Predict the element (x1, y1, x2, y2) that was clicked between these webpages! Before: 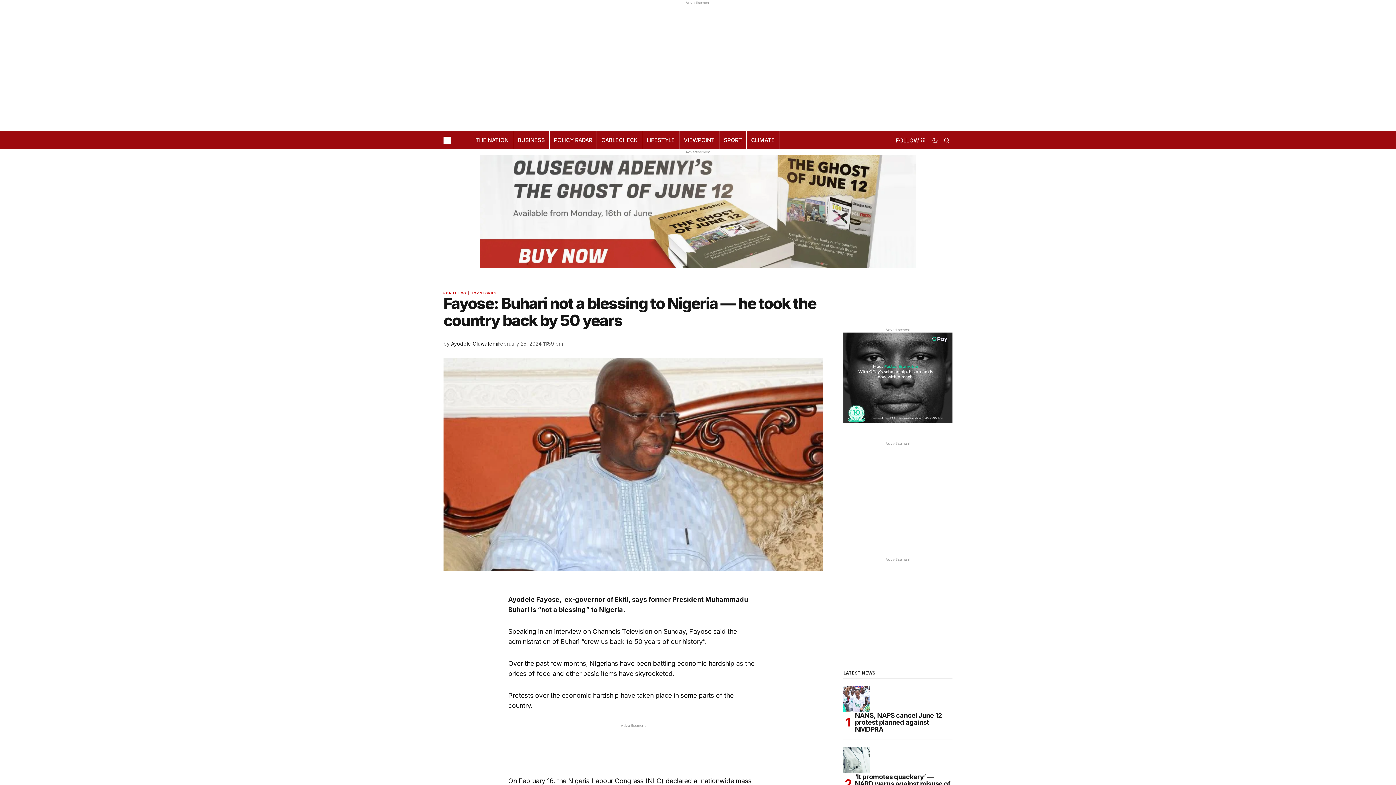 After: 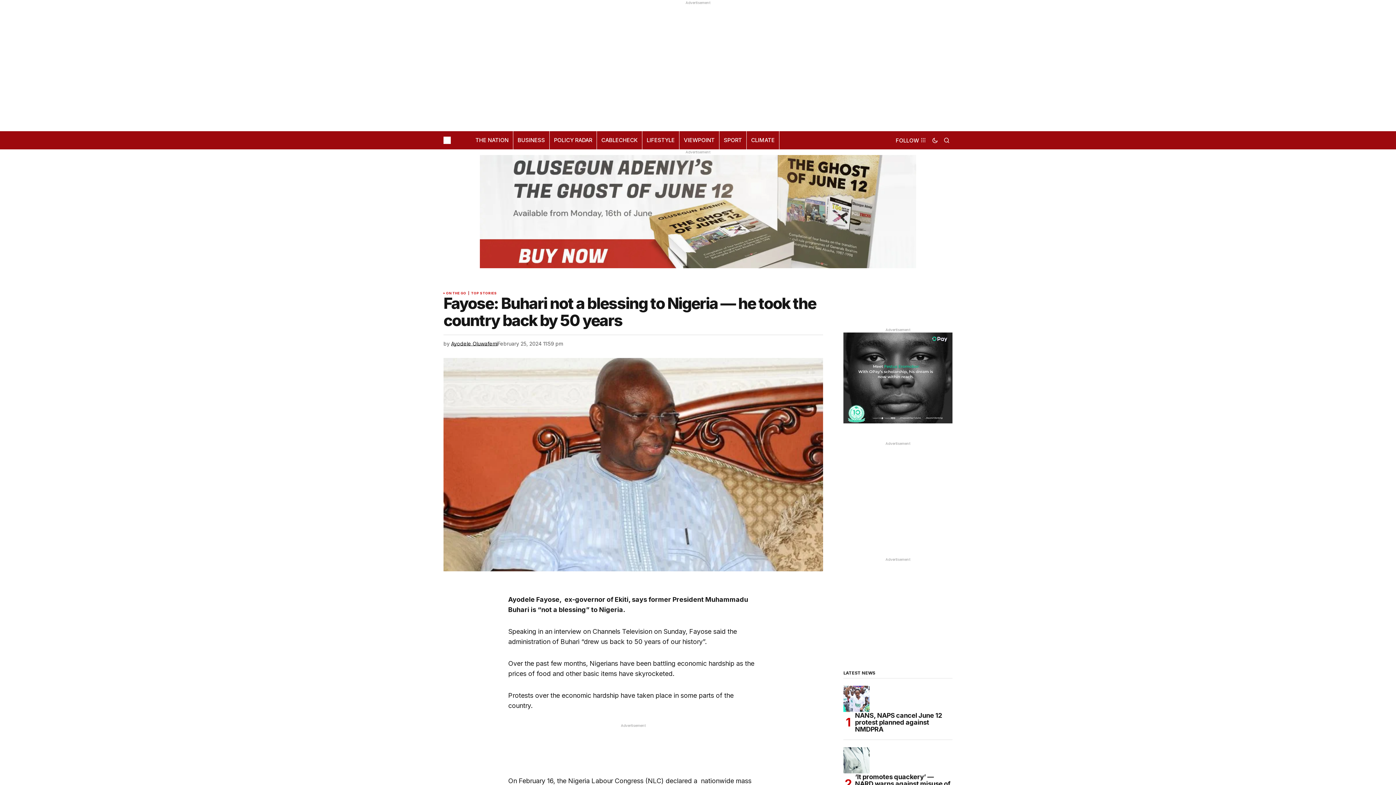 Action: bbox: (843, 373, 952, 381)